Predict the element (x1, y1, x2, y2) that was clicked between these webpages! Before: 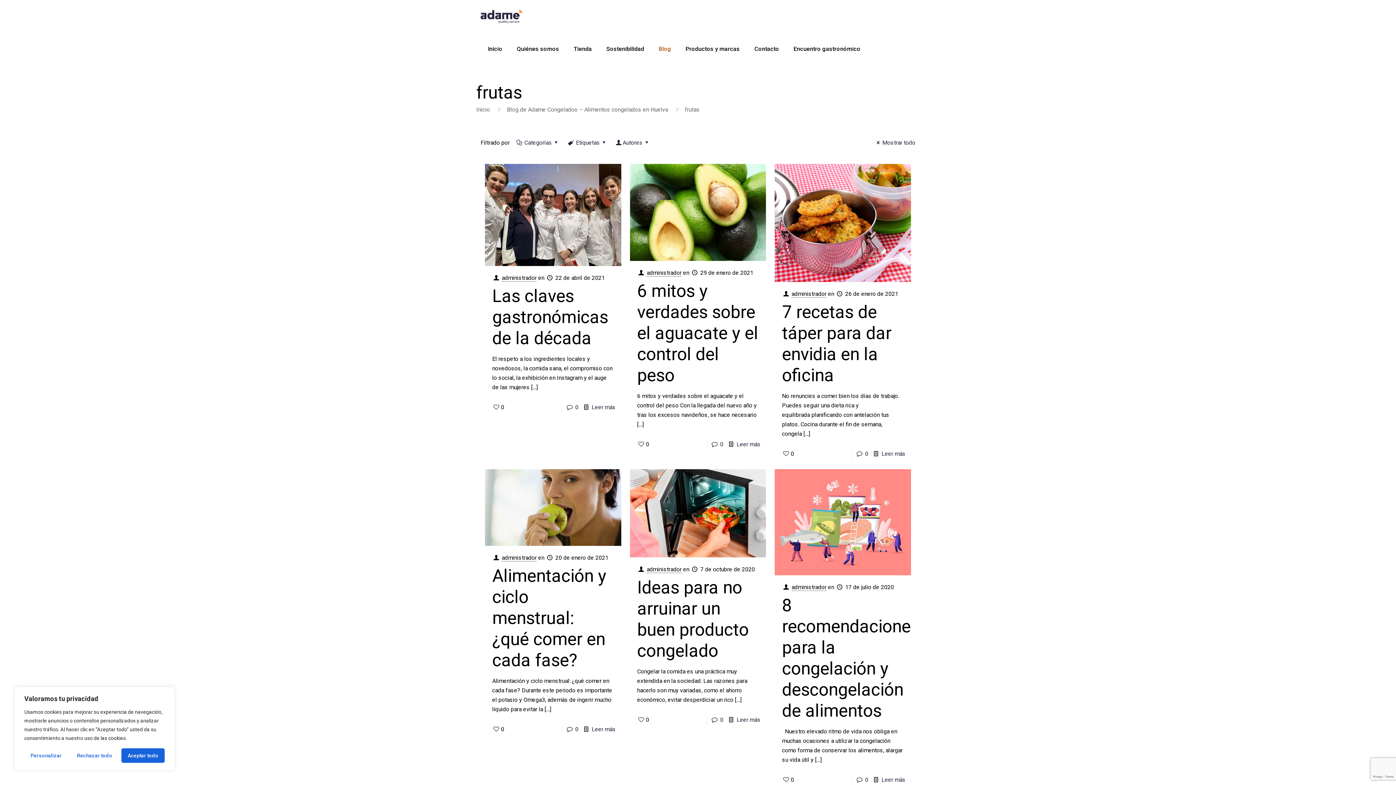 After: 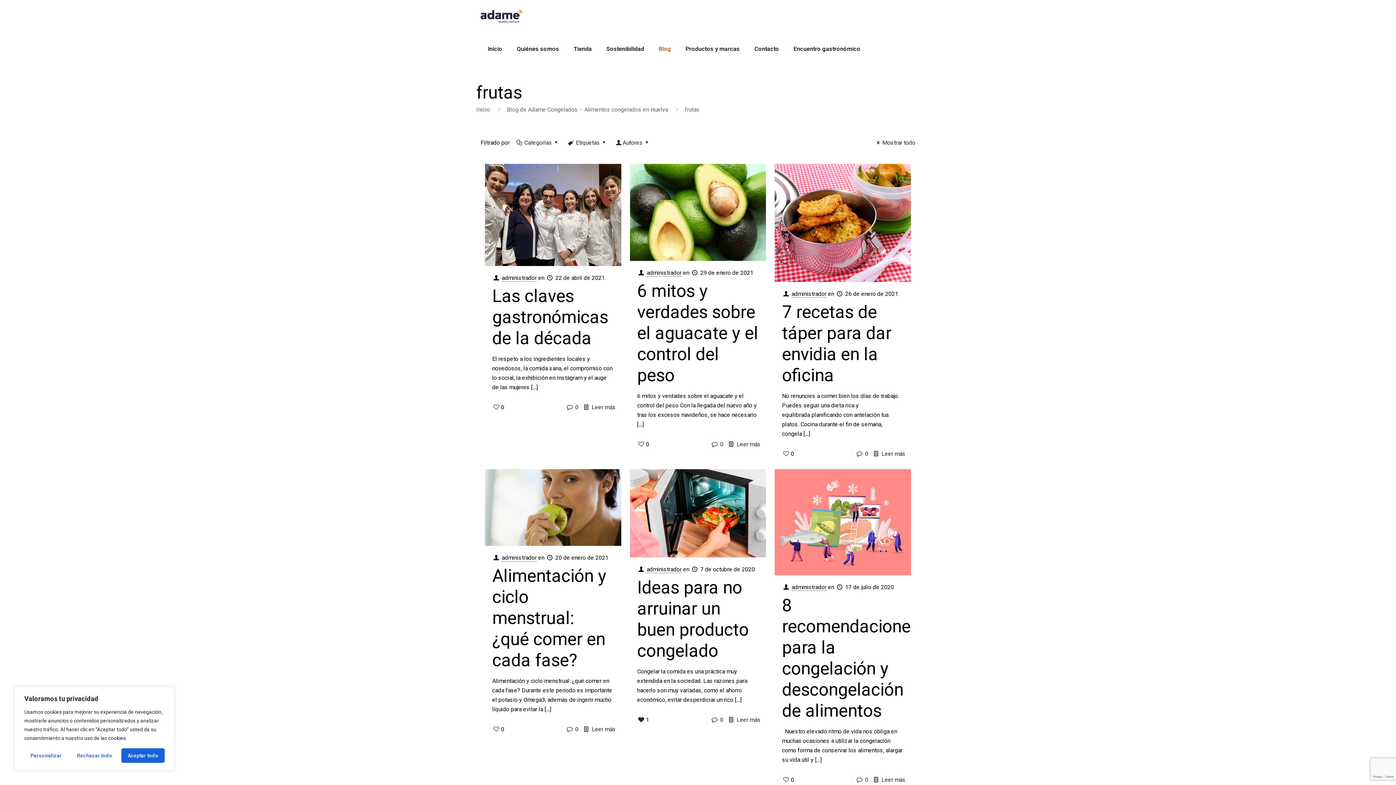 Action: label: 0 bbox: (637, 715, 649, 725)